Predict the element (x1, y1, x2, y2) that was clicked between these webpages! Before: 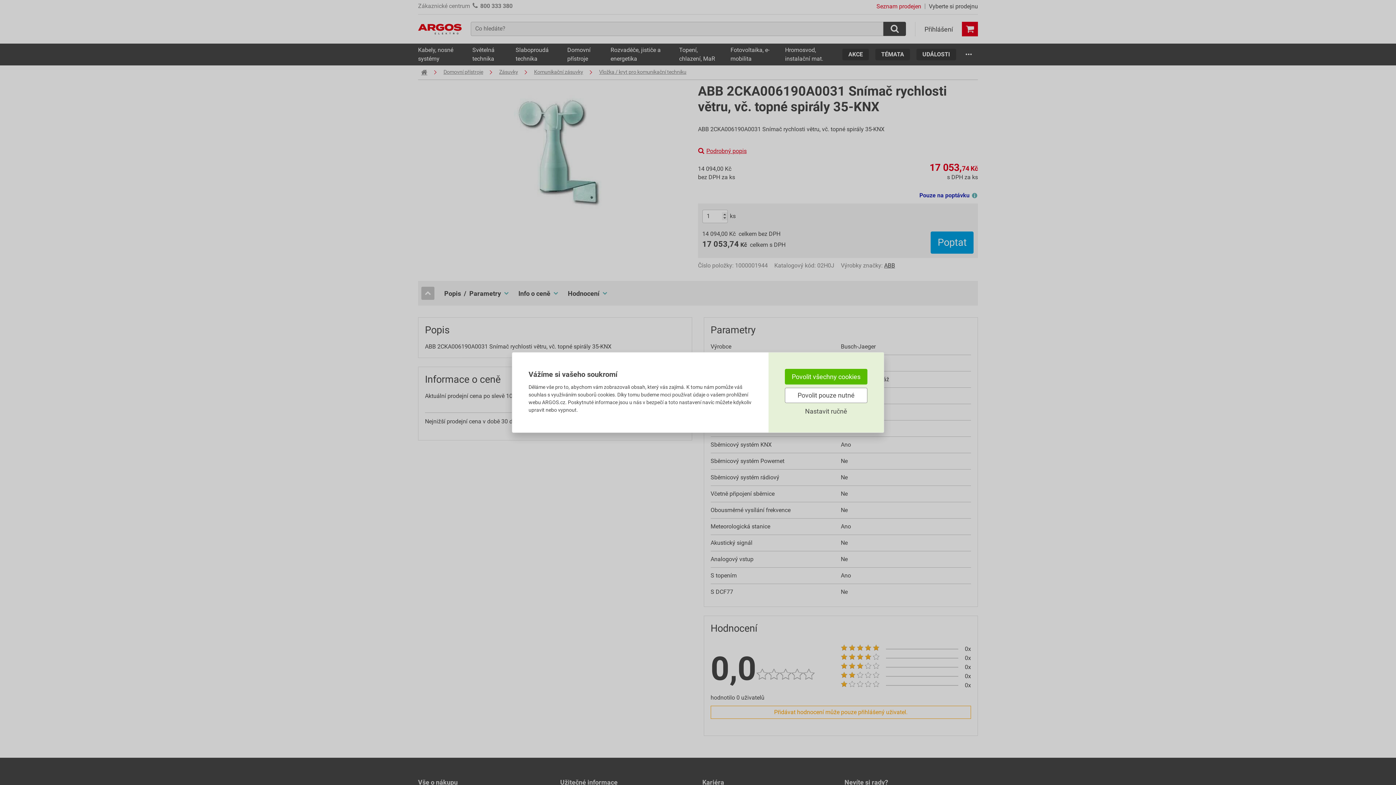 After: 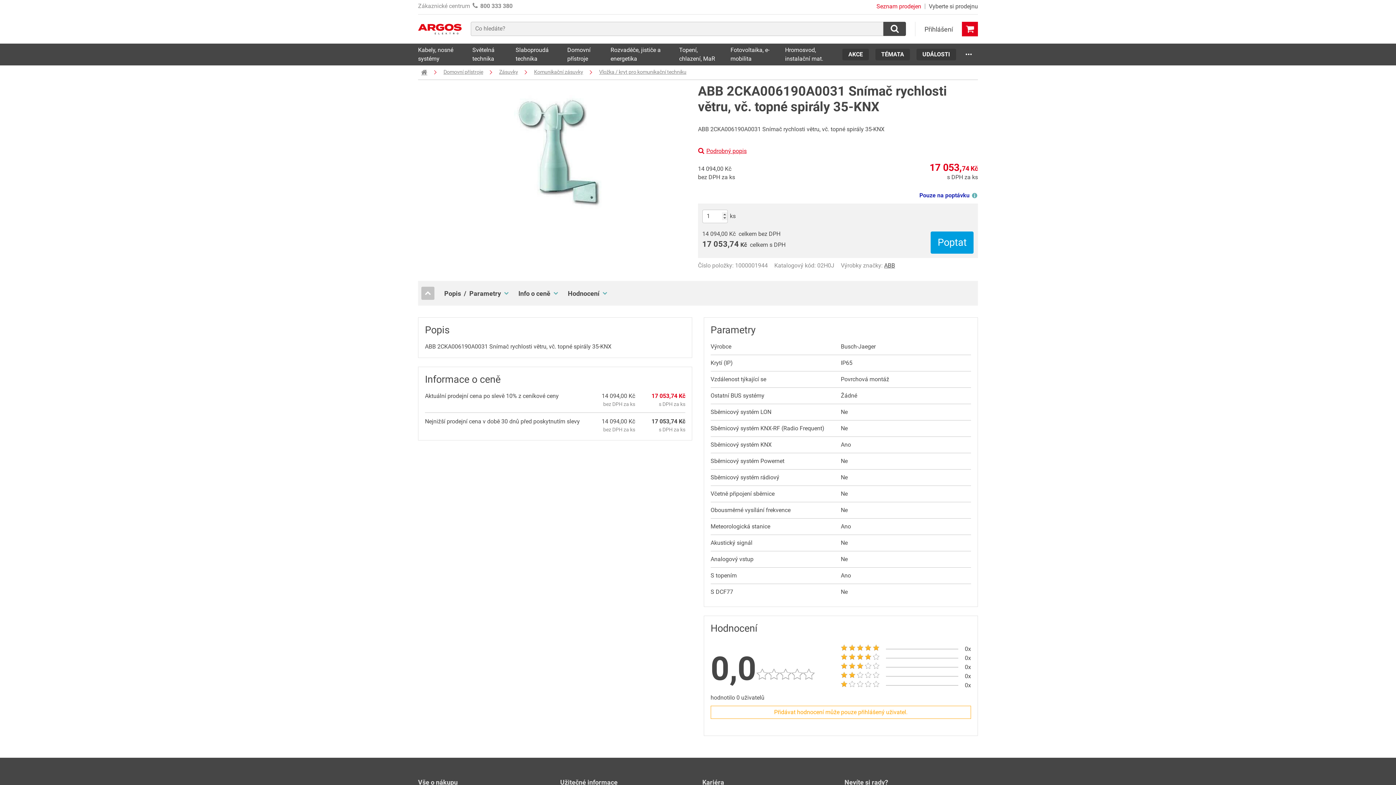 Action: label: Povolit všechny cookies bbox: (785, 369, 867, 384)